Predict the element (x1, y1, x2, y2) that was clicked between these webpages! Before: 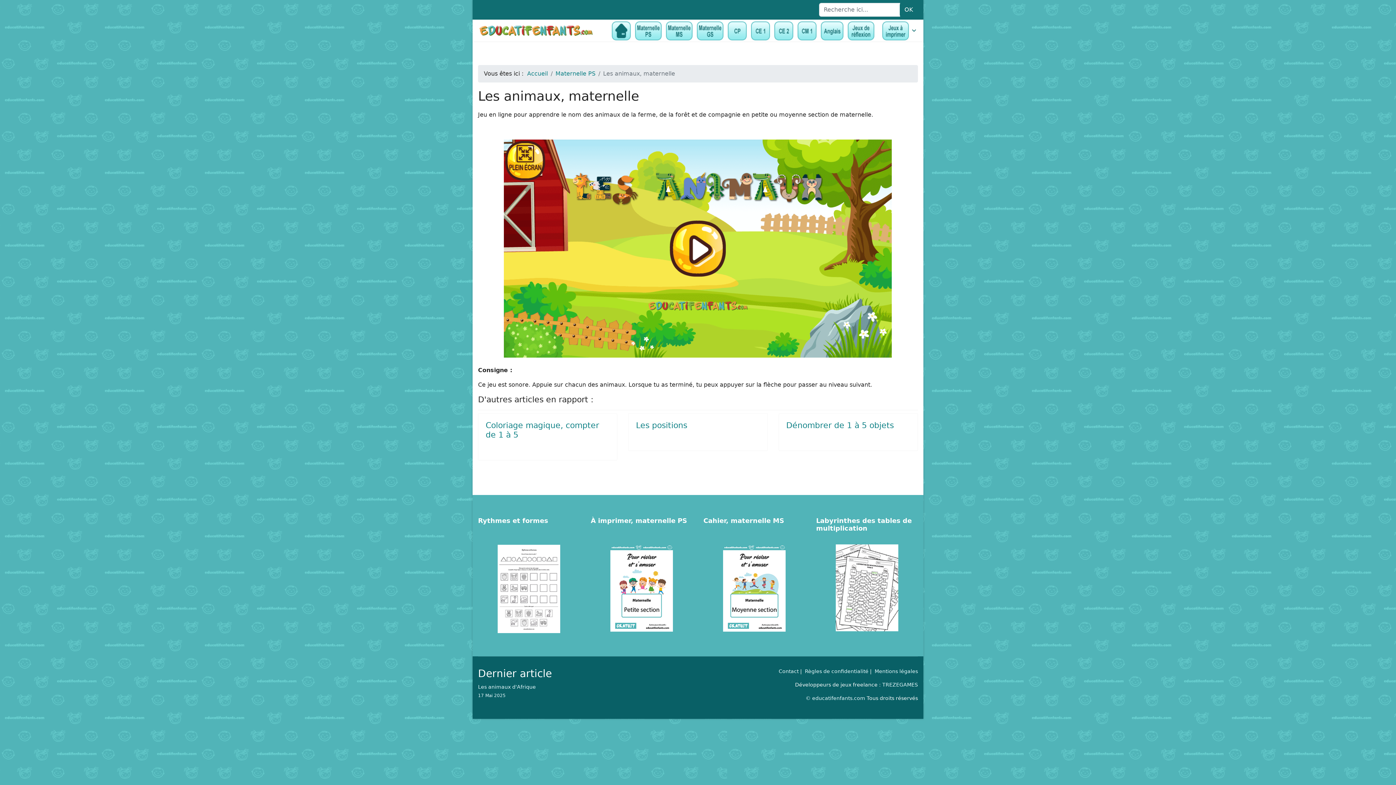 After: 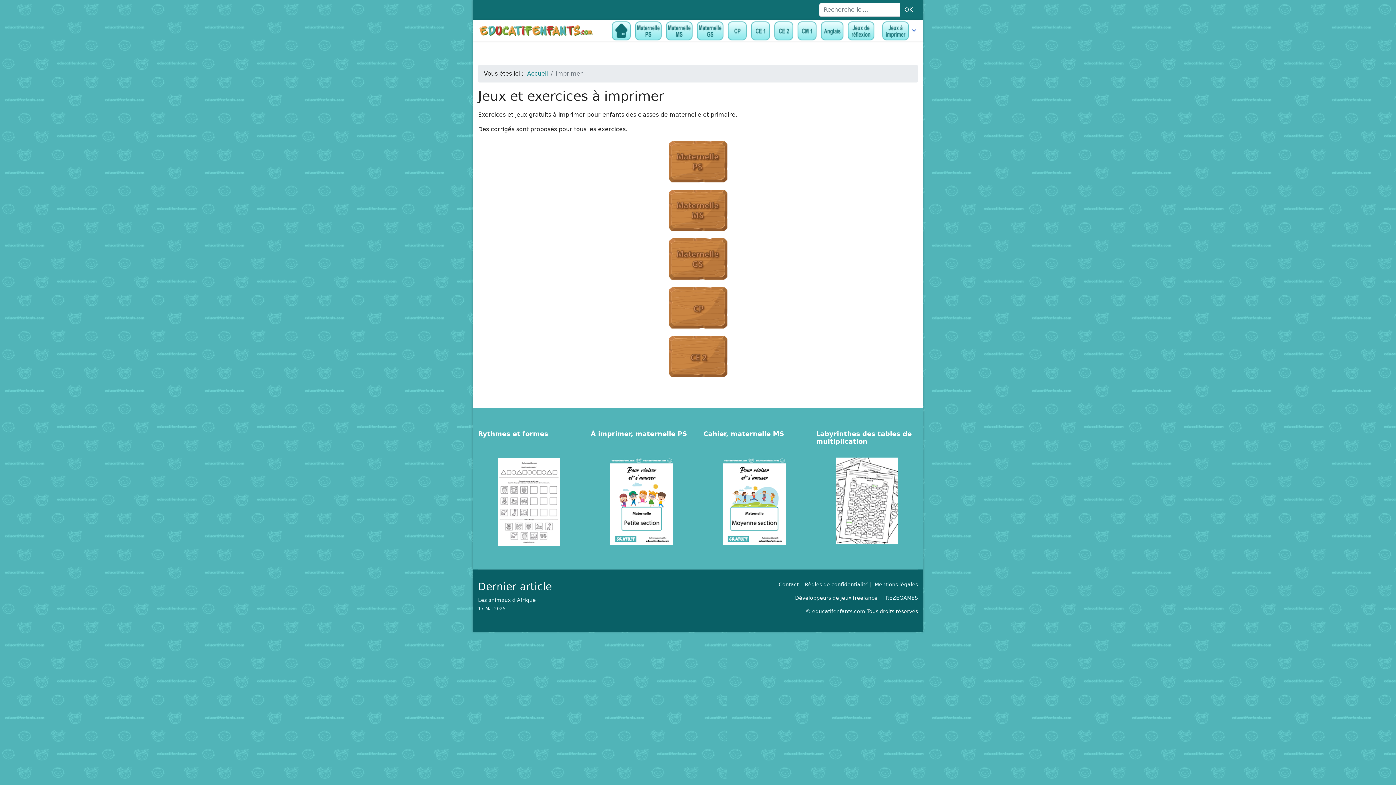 Action: bbox: (876, 19, 916, 41)